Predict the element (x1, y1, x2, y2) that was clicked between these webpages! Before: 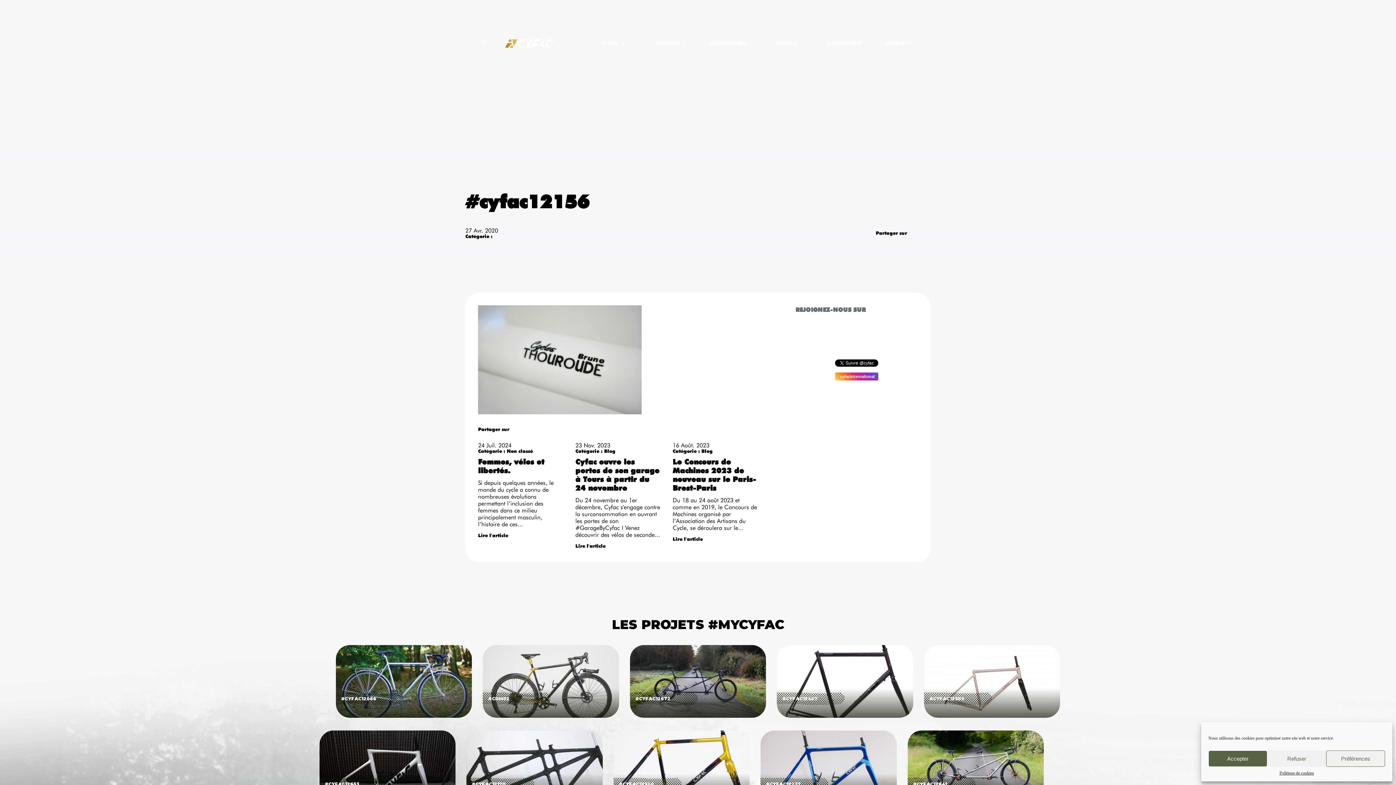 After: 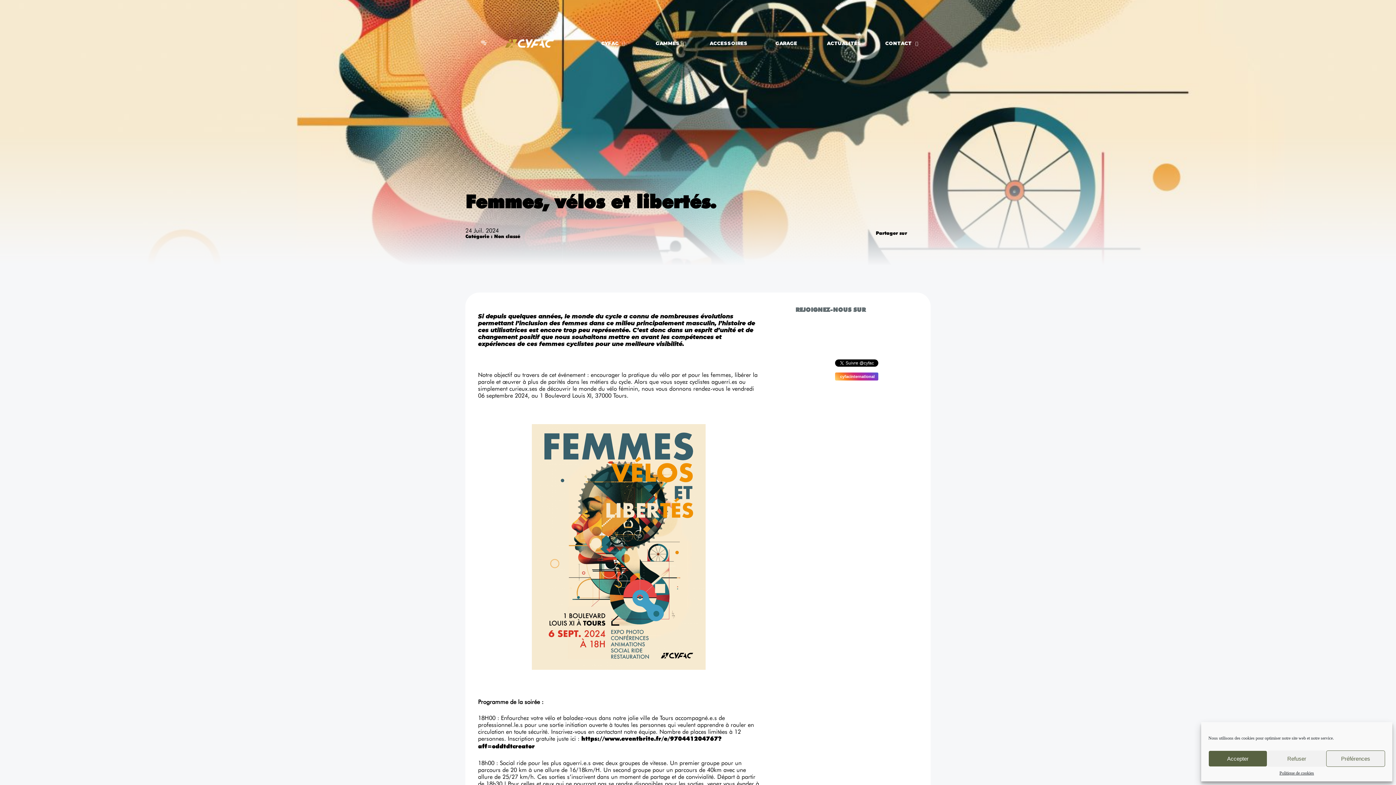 Action: bbox: (478, 458, 564, 476) label: Femmes, vélos et libertés.